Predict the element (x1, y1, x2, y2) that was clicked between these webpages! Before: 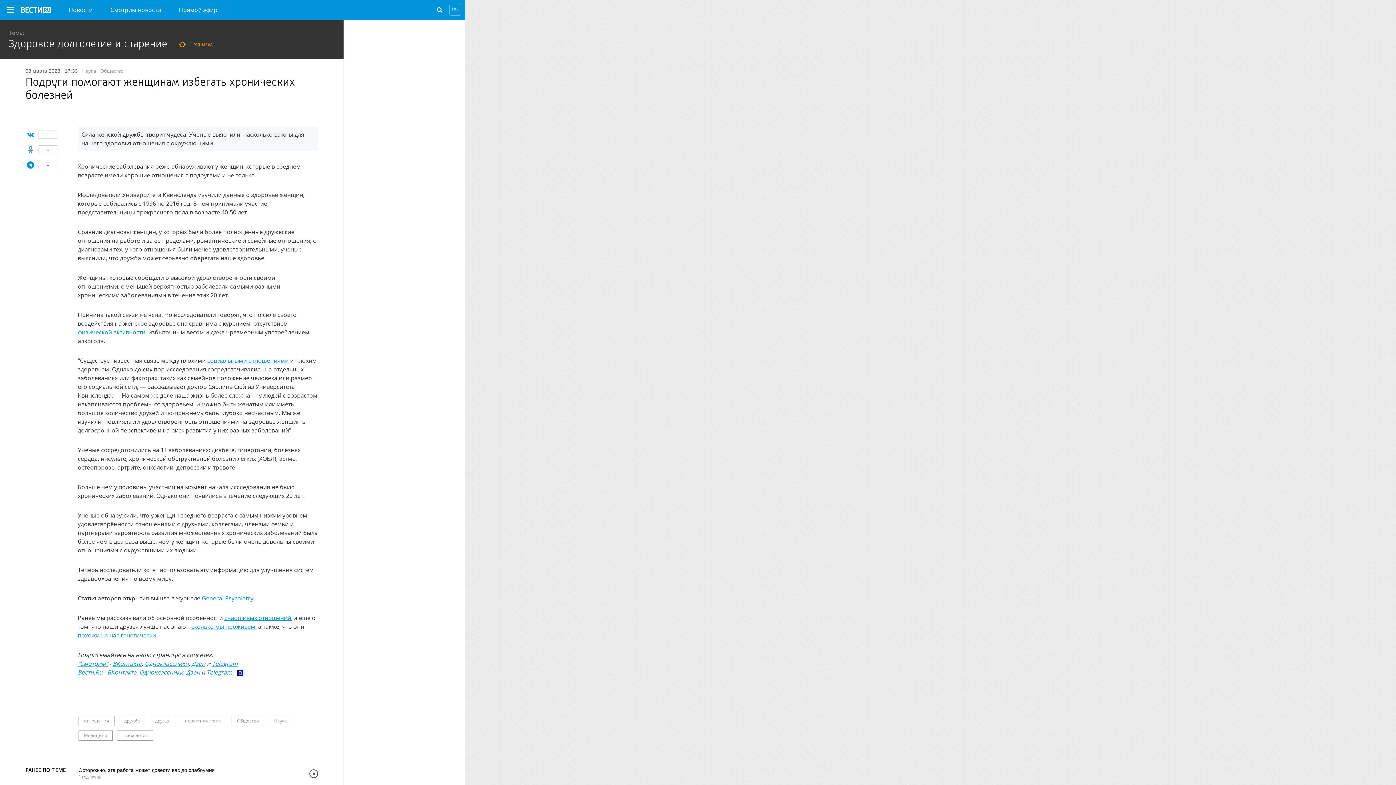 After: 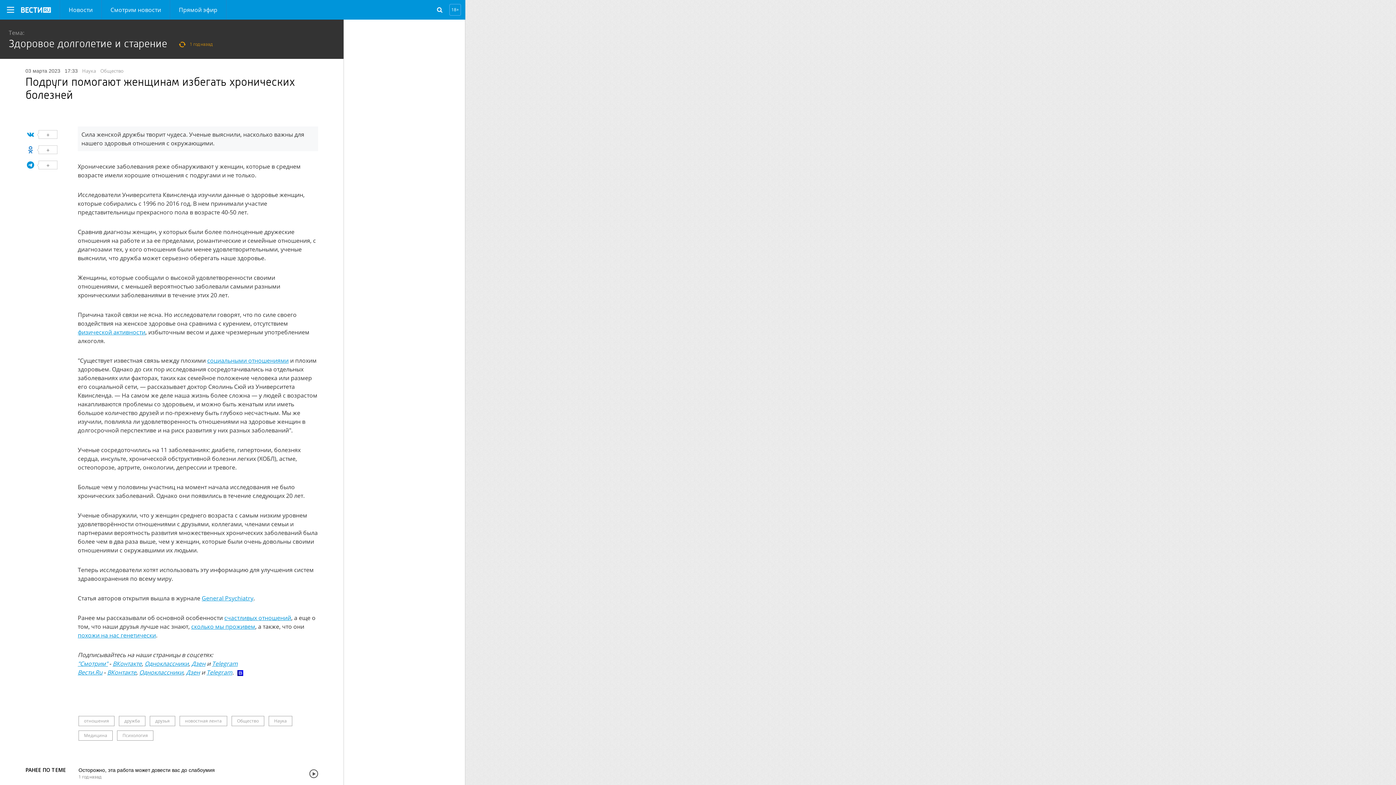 Action: bbox: (191, 660, 205, 668) label: Дзен